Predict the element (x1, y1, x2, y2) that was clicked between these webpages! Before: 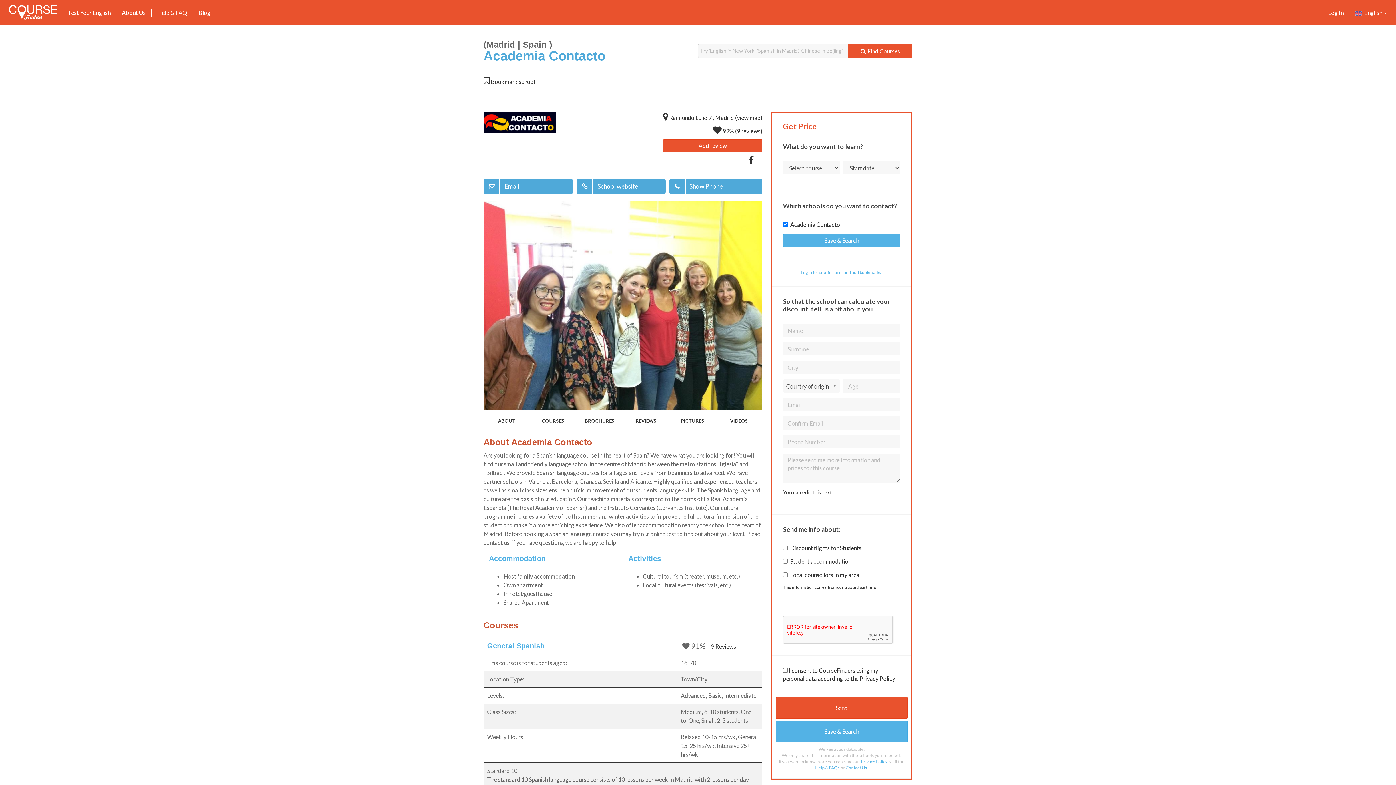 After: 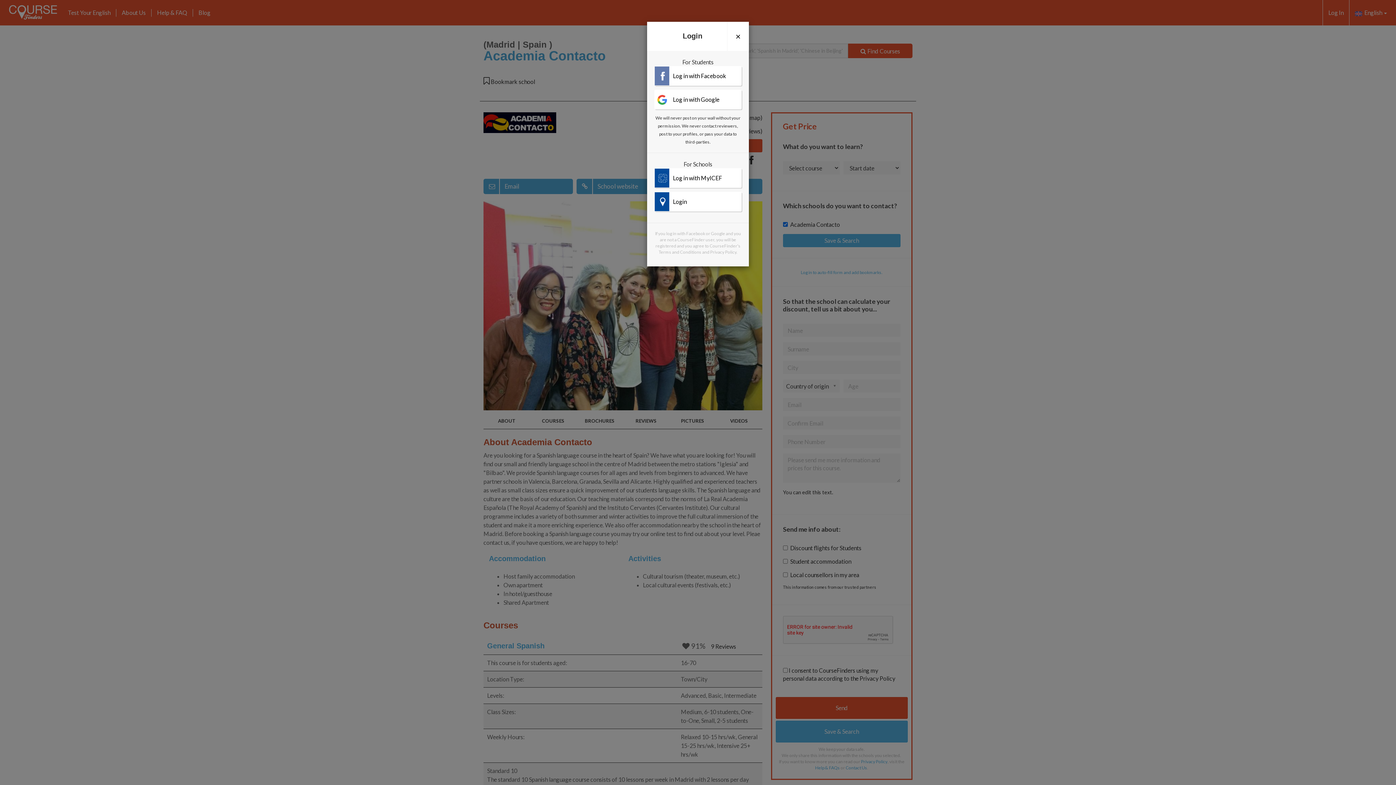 Action: label: Log in to auto-fill form and add bookmarks. bbox: (801, 269, 882, 275)